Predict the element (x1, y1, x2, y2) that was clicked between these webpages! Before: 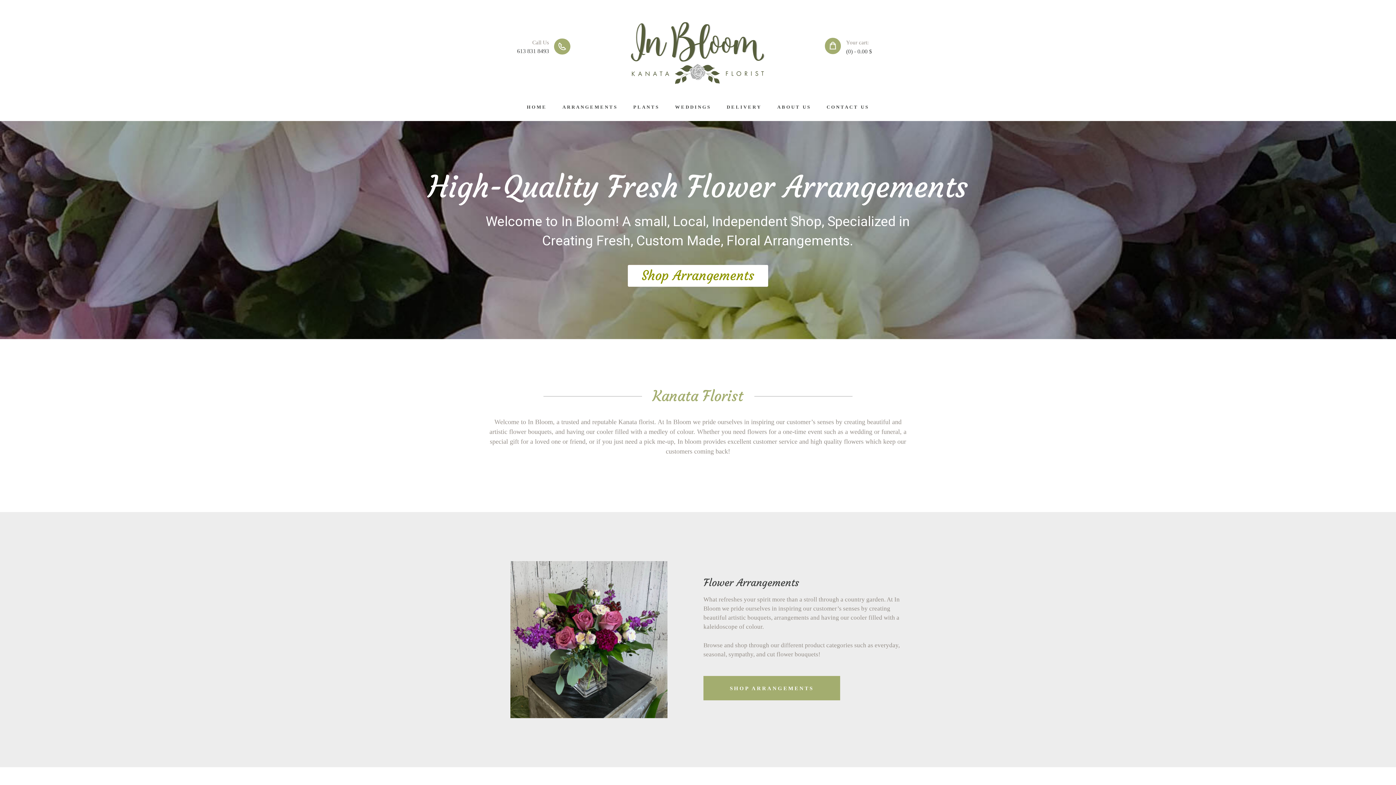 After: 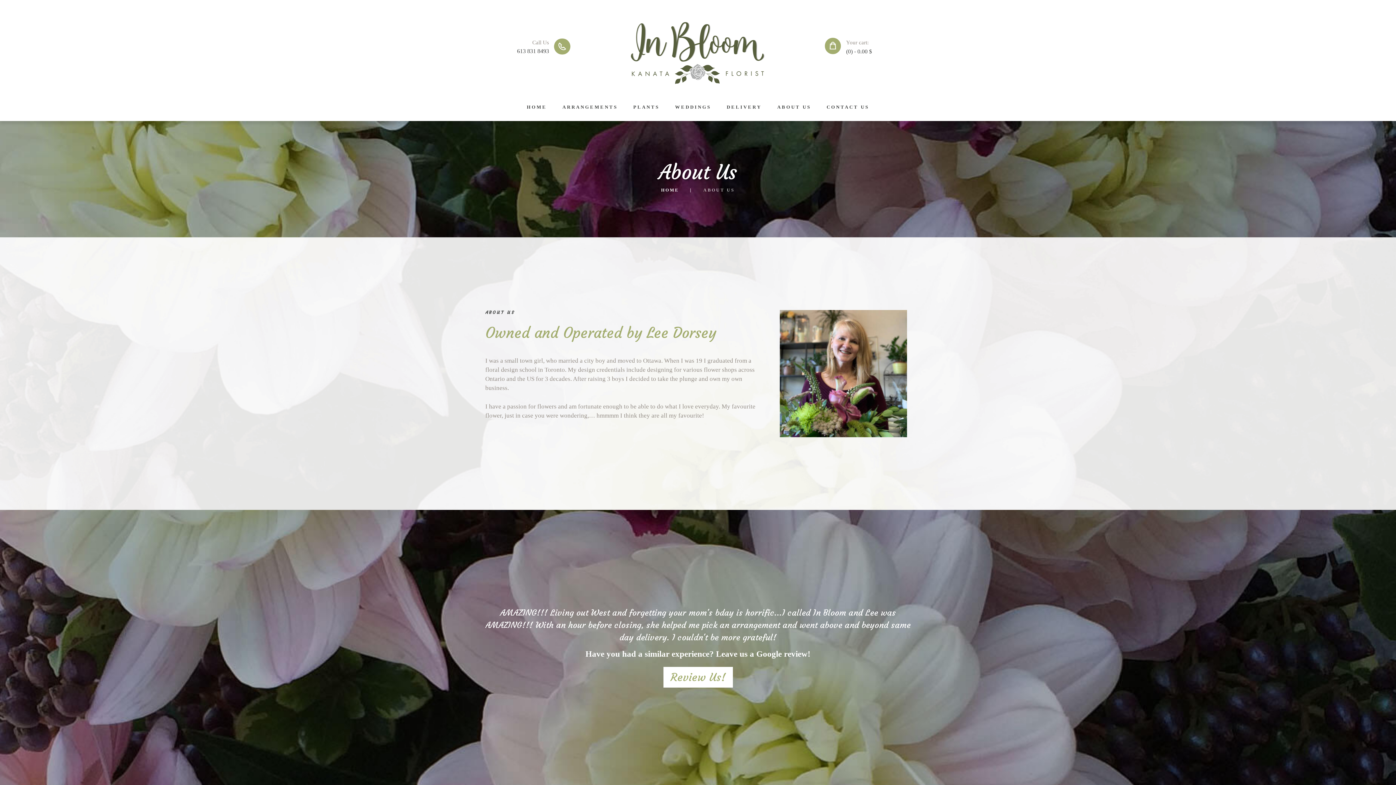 Action: bbox: (770, 93, 818, 121) label: ABOUT US